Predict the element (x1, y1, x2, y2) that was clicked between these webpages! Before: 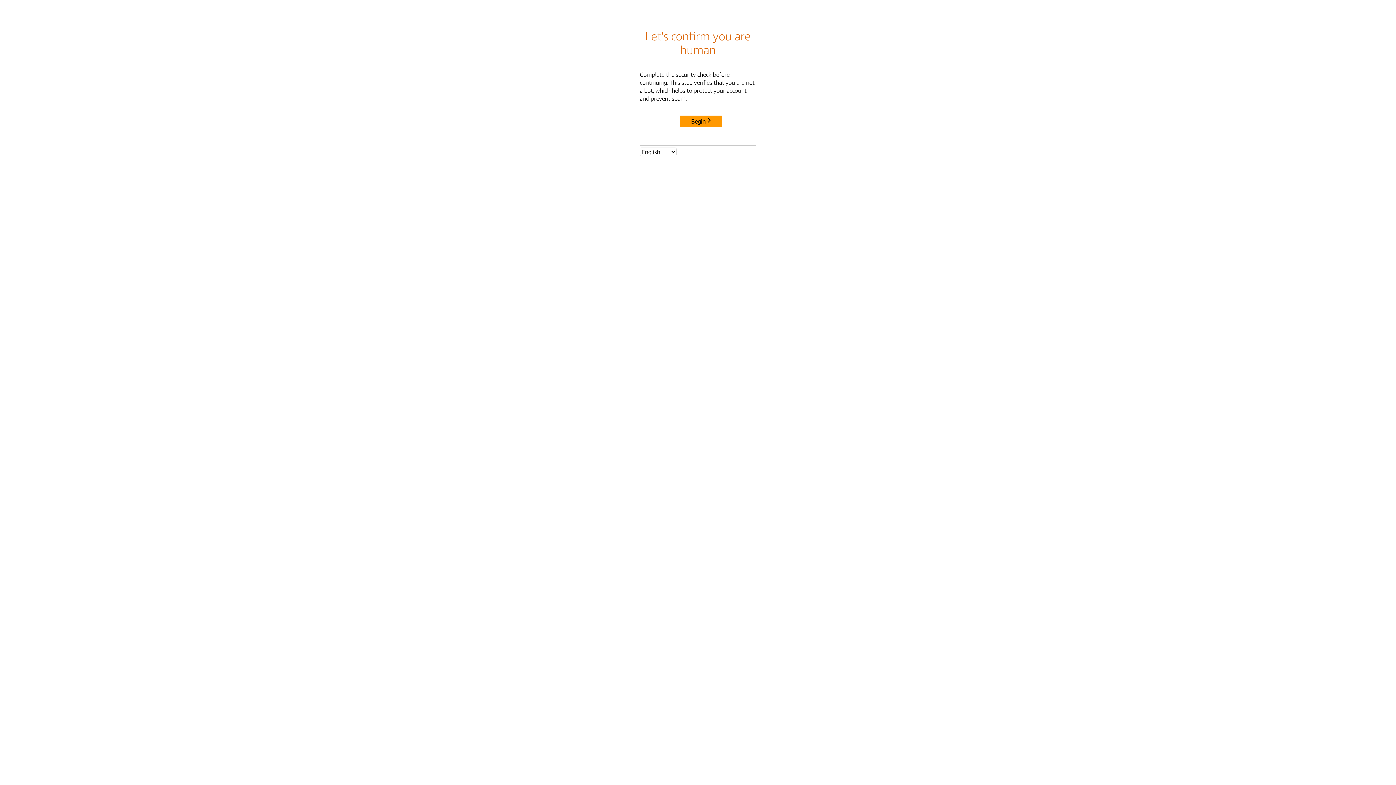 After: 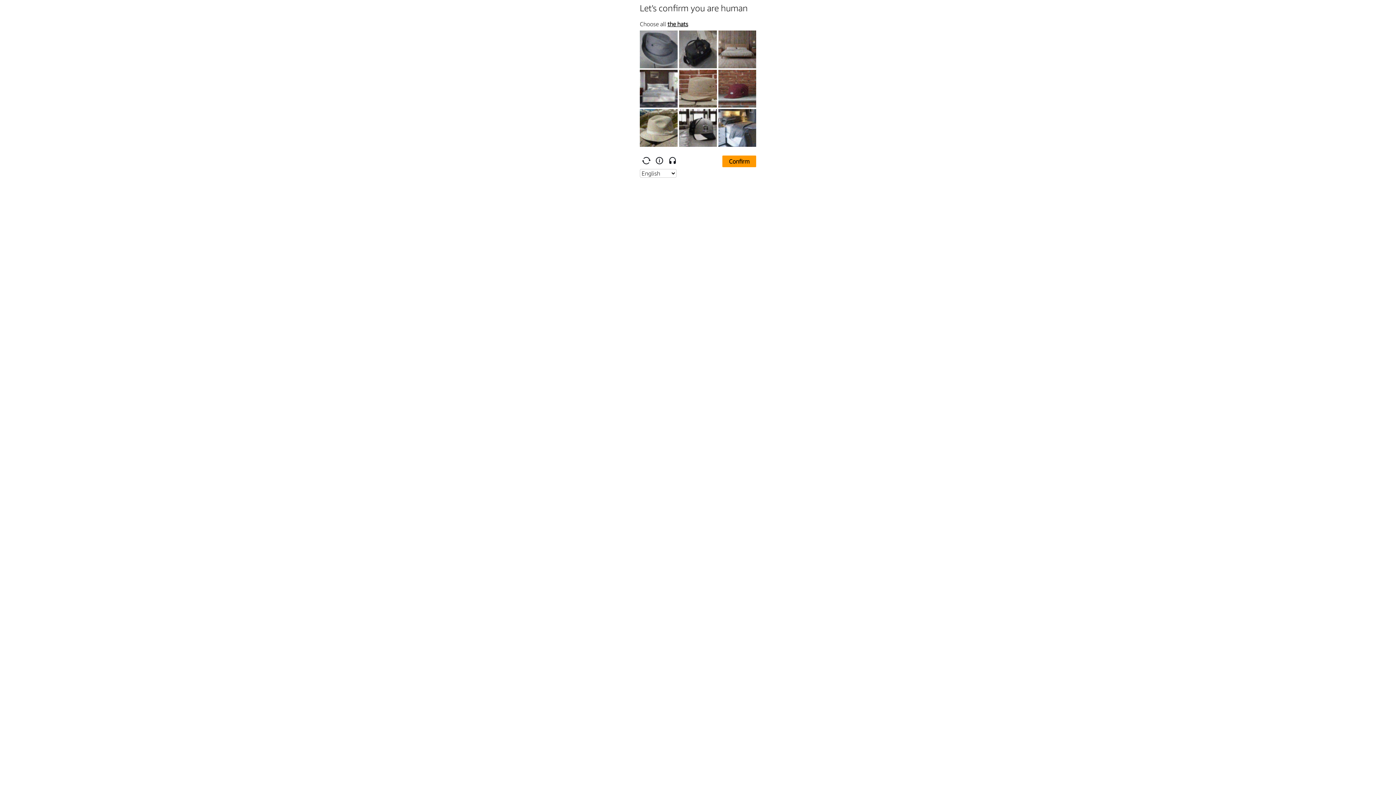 Action: bbox: (680, 115, 722, 127) label: Begin